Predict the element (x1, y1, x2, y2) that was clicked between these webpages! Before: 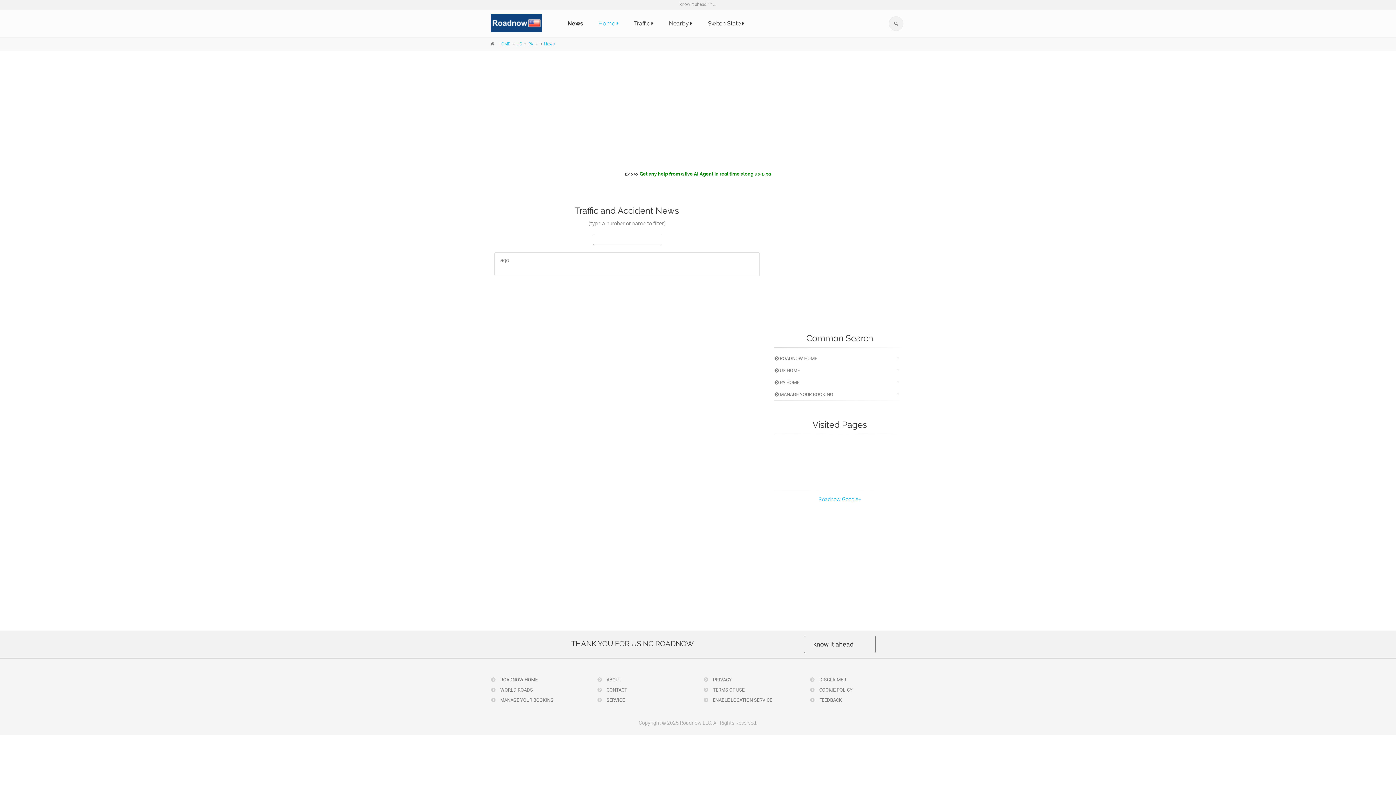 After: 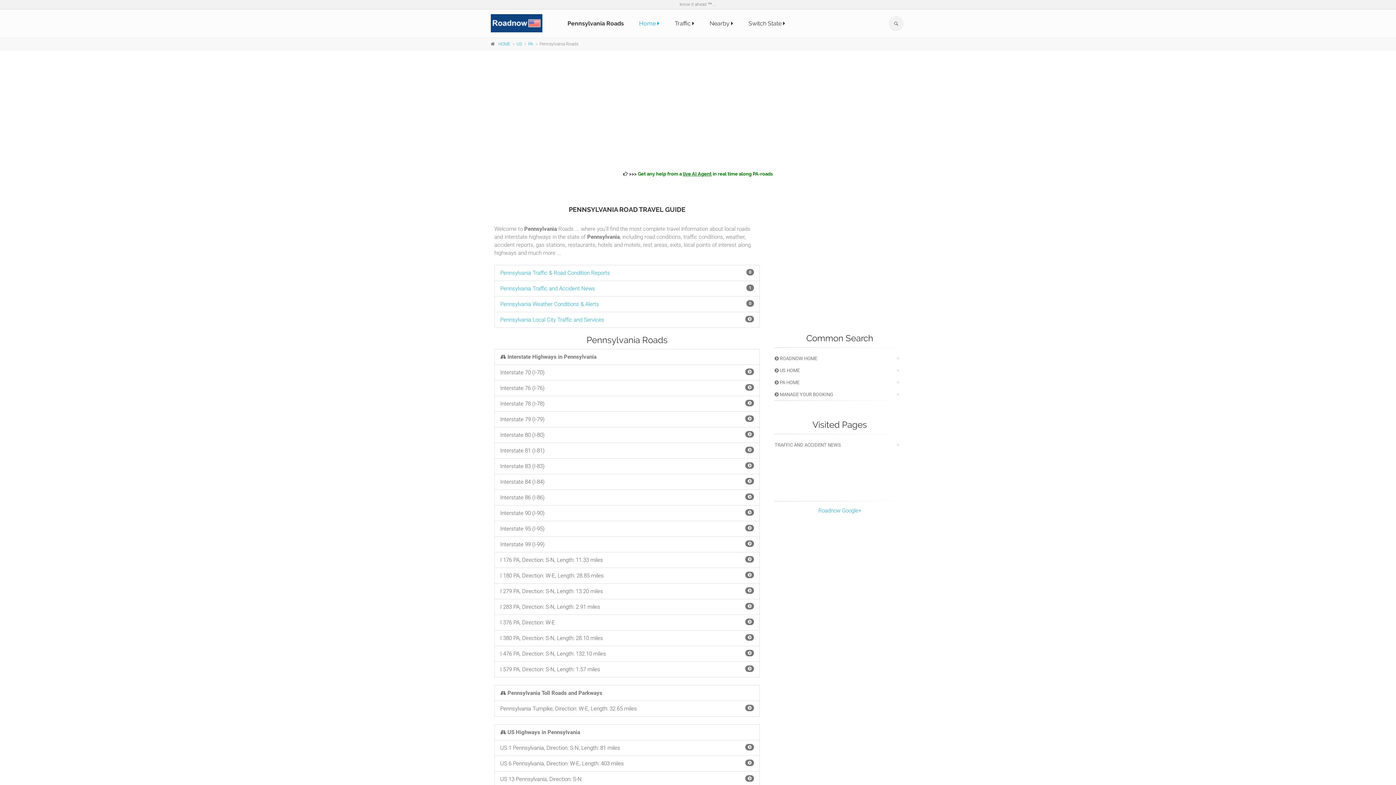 Action: bbox: (592, 9, 624, 37) label: Home 